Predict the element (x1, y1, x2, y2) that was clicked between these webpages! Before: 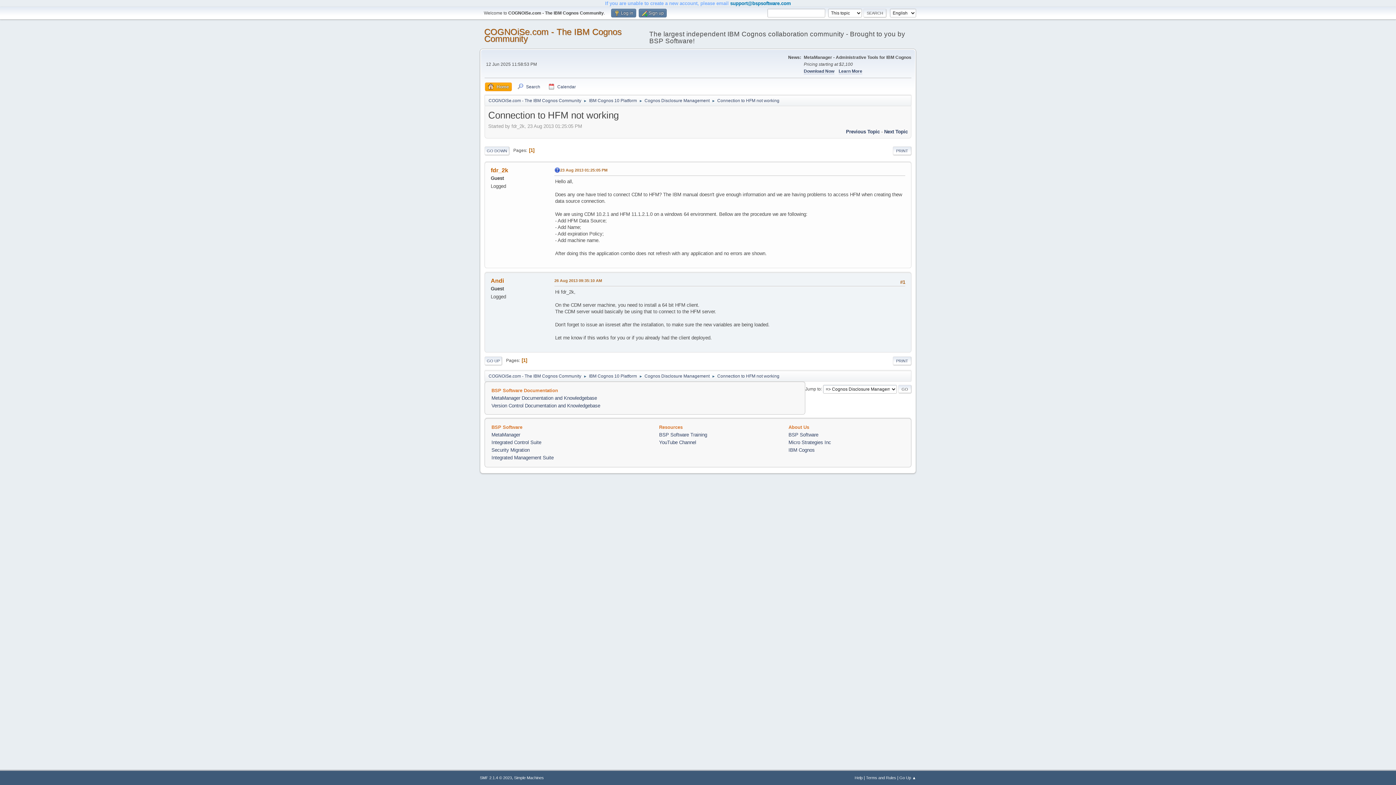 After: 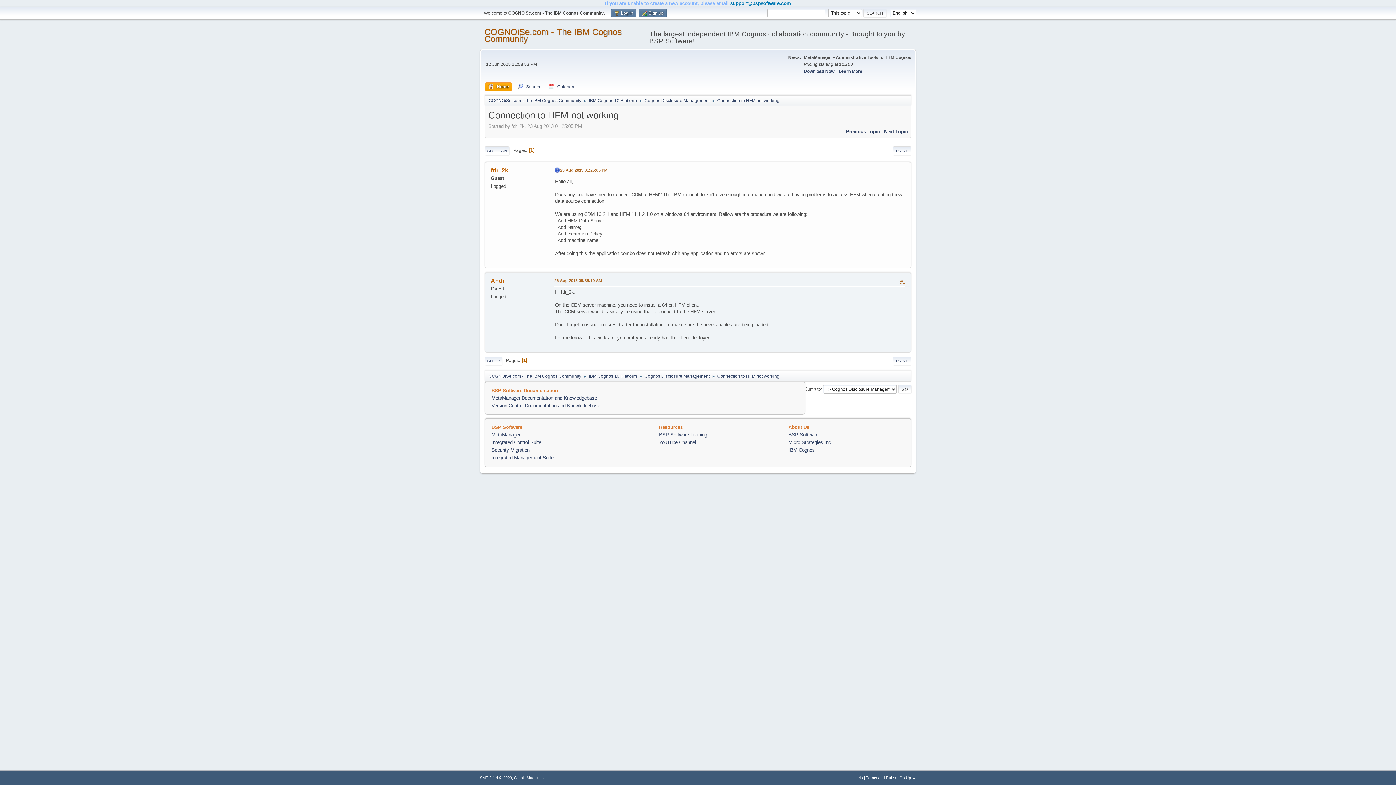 Action: bbox: (659, 432, 707, 437) label: BSP Software Training